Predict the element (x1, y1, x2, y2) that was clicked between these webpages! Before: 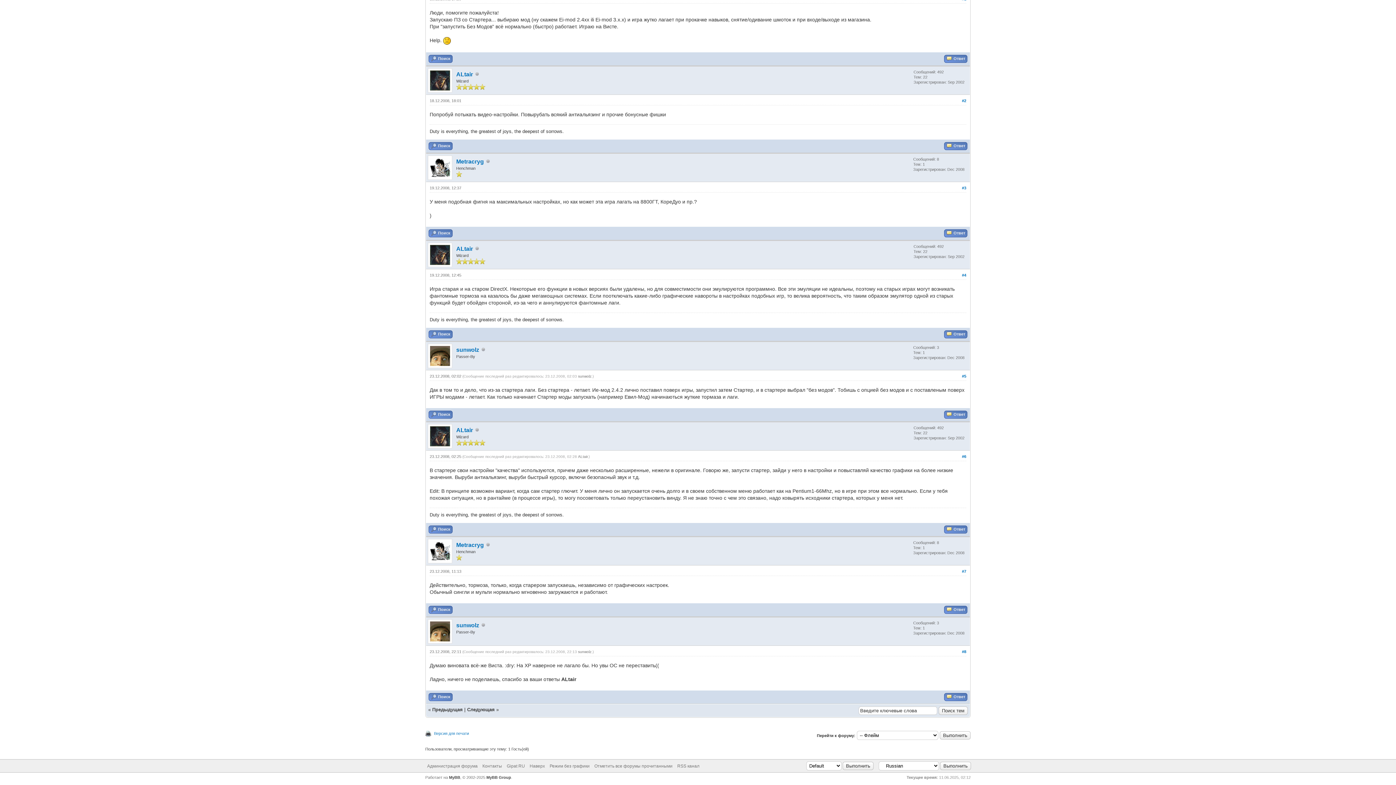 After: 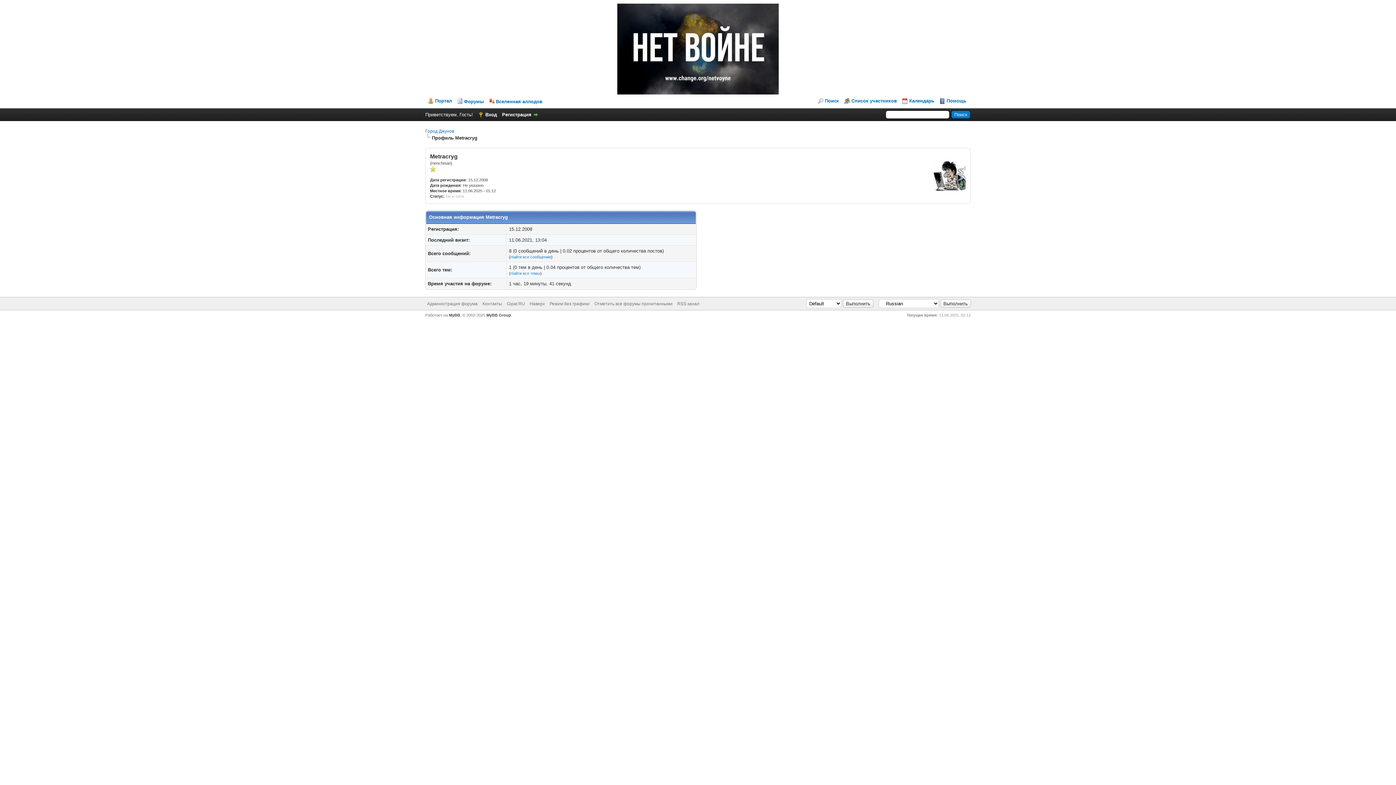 Action: bbox: (428, 175, 452, 181)